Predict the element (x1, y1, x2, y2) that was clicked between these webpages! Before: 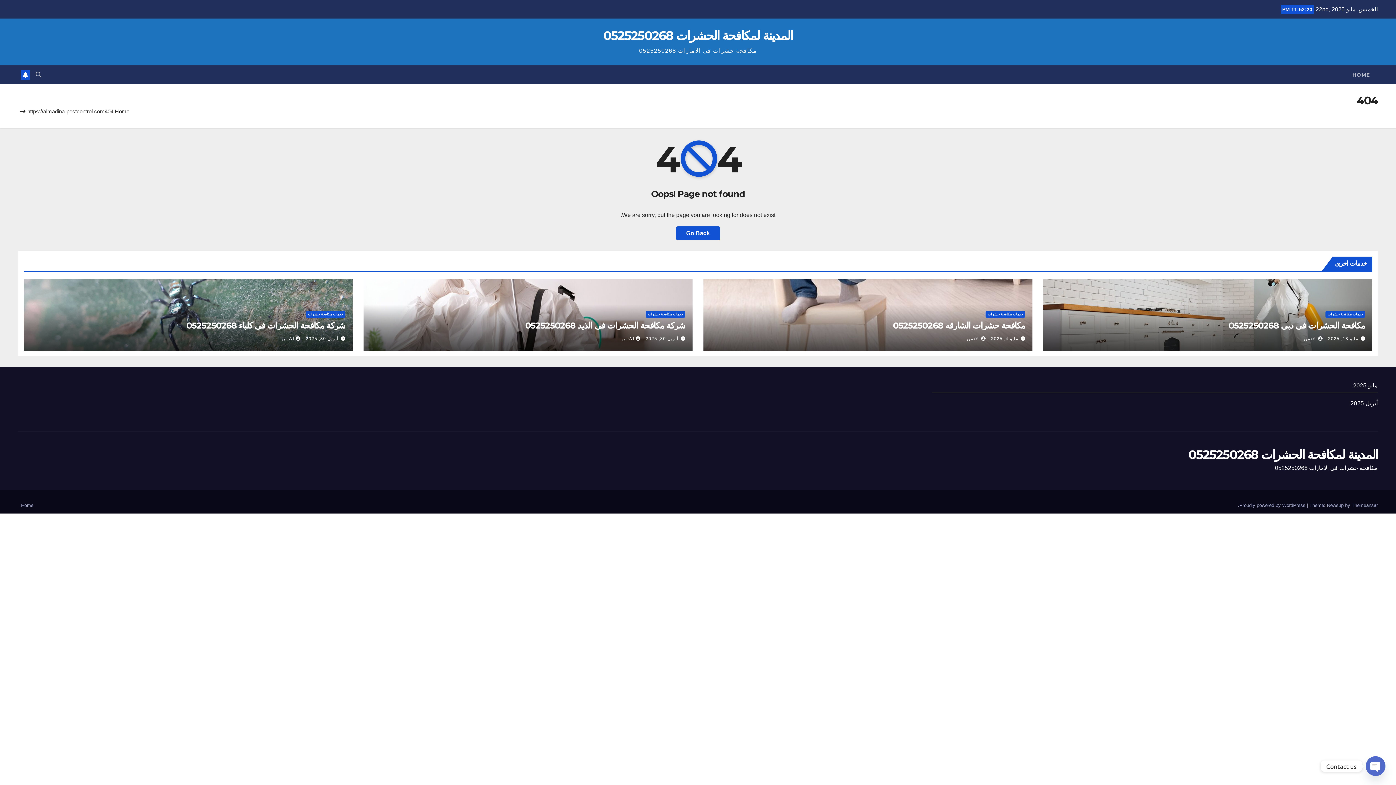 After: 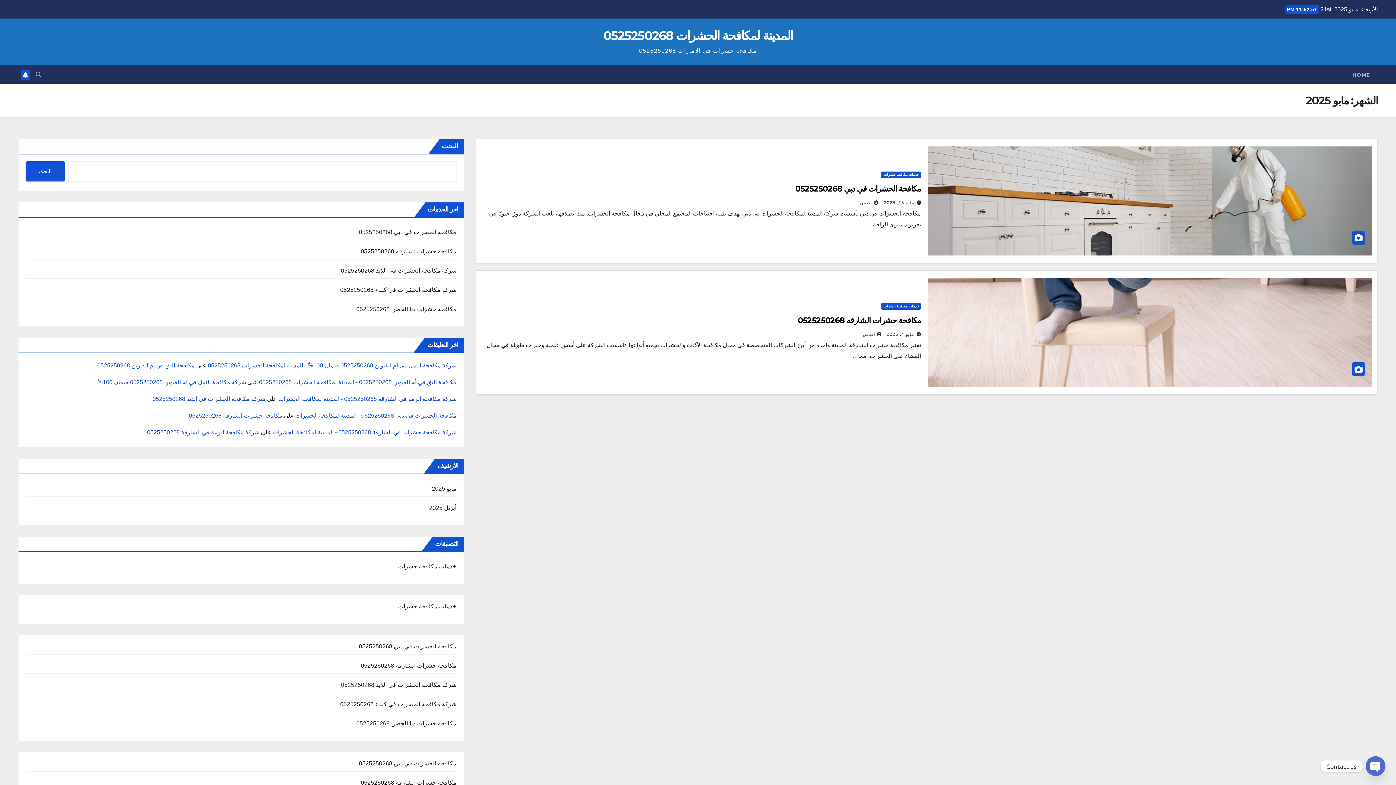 Action: bbox: (1353, 382, 1378, 388) label: مايو 2025